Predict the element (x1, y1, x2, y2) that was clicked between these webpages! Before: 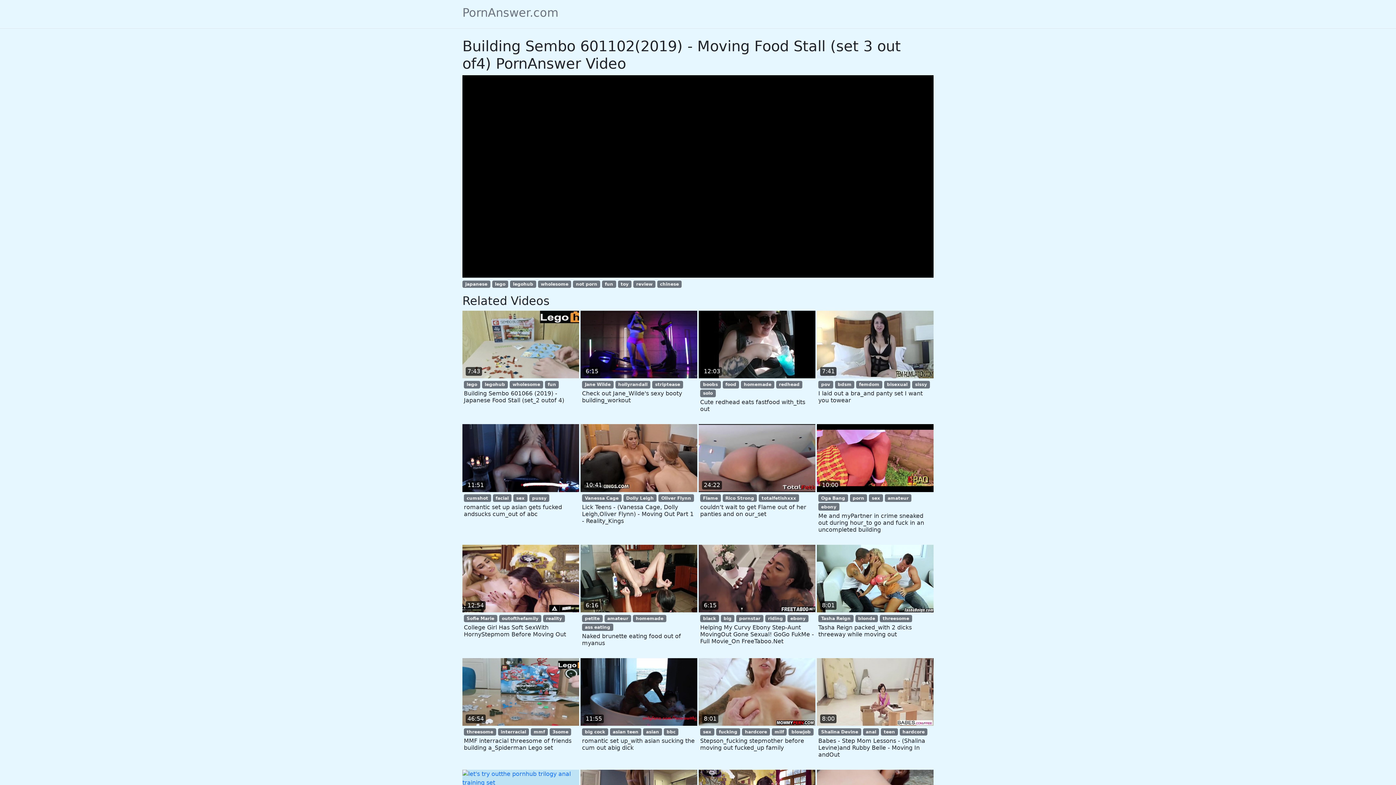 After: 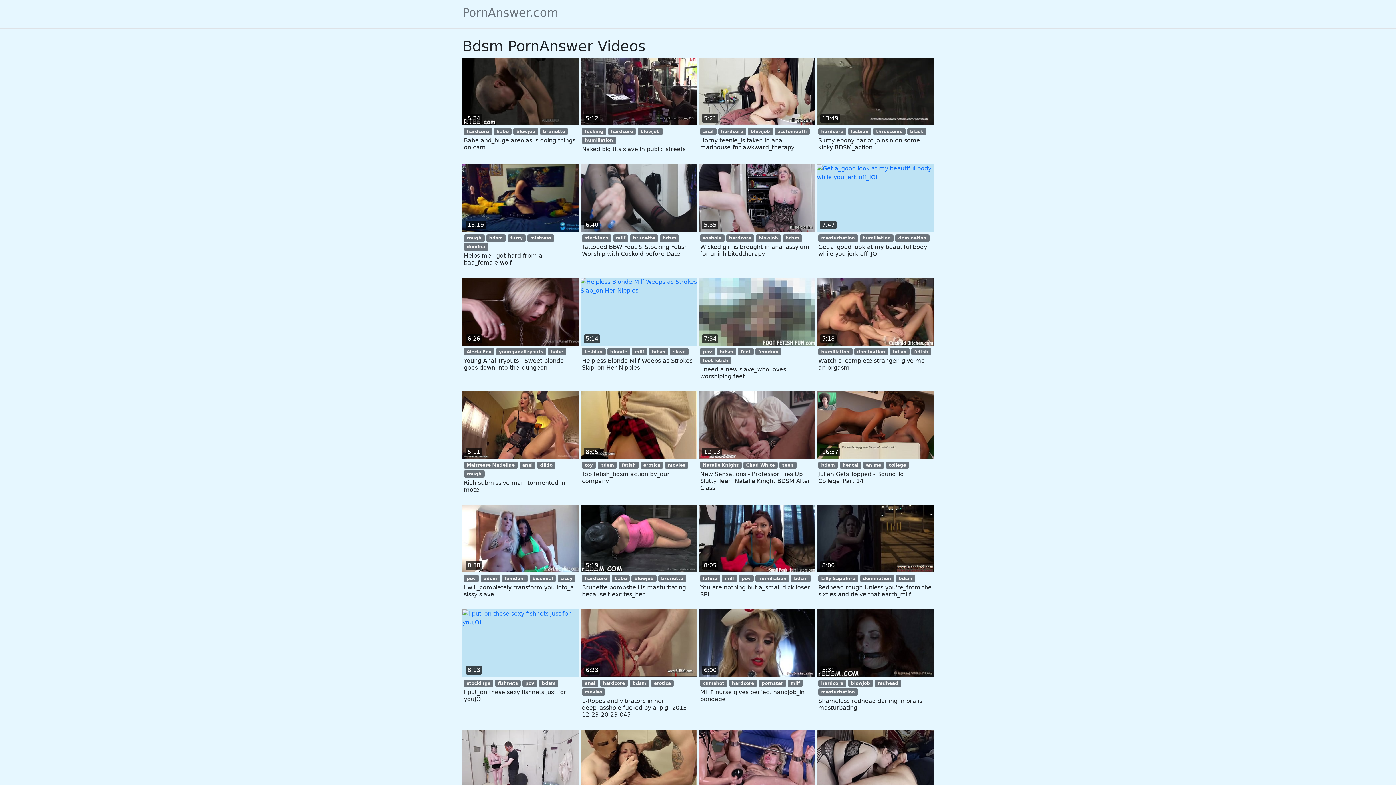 Action: bbox: (835, 381, 854, 388) label: bdsm